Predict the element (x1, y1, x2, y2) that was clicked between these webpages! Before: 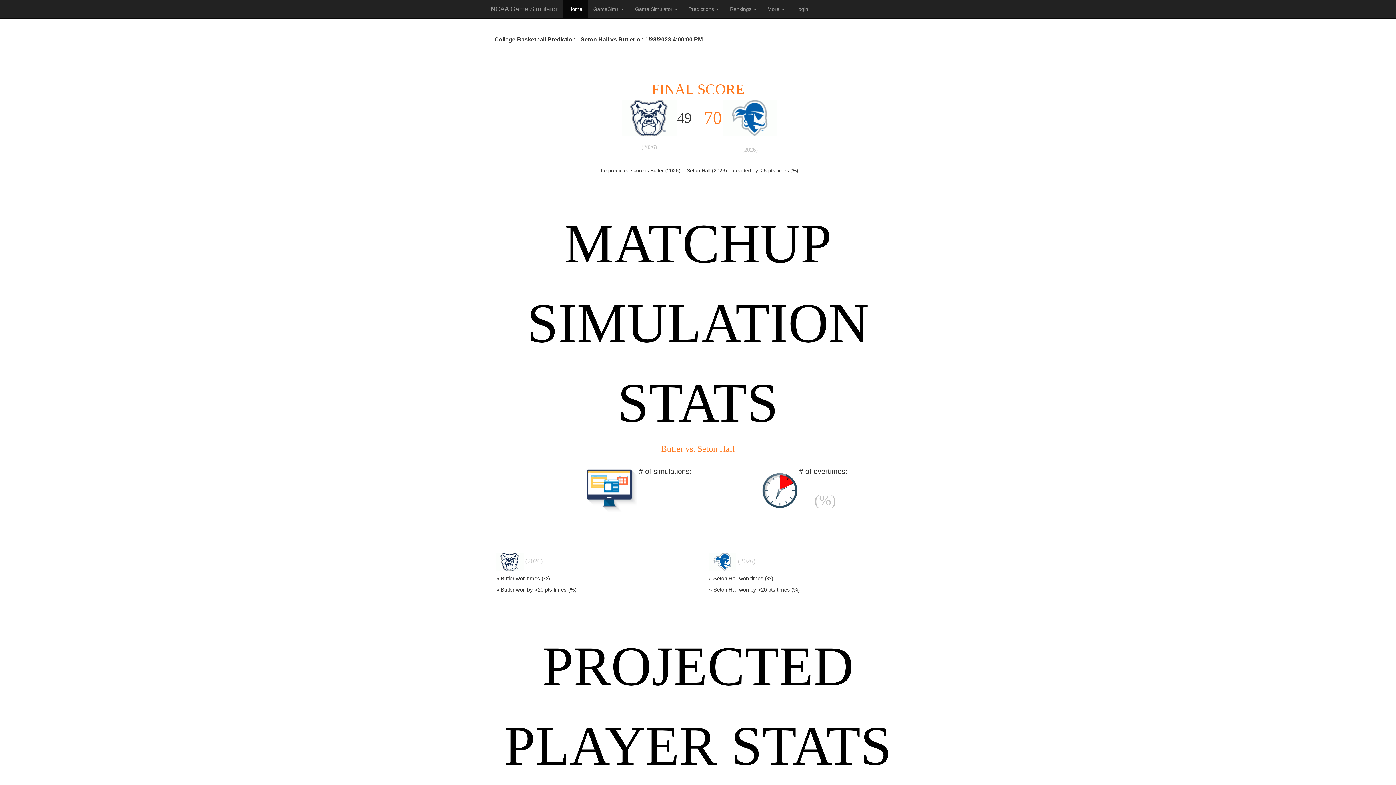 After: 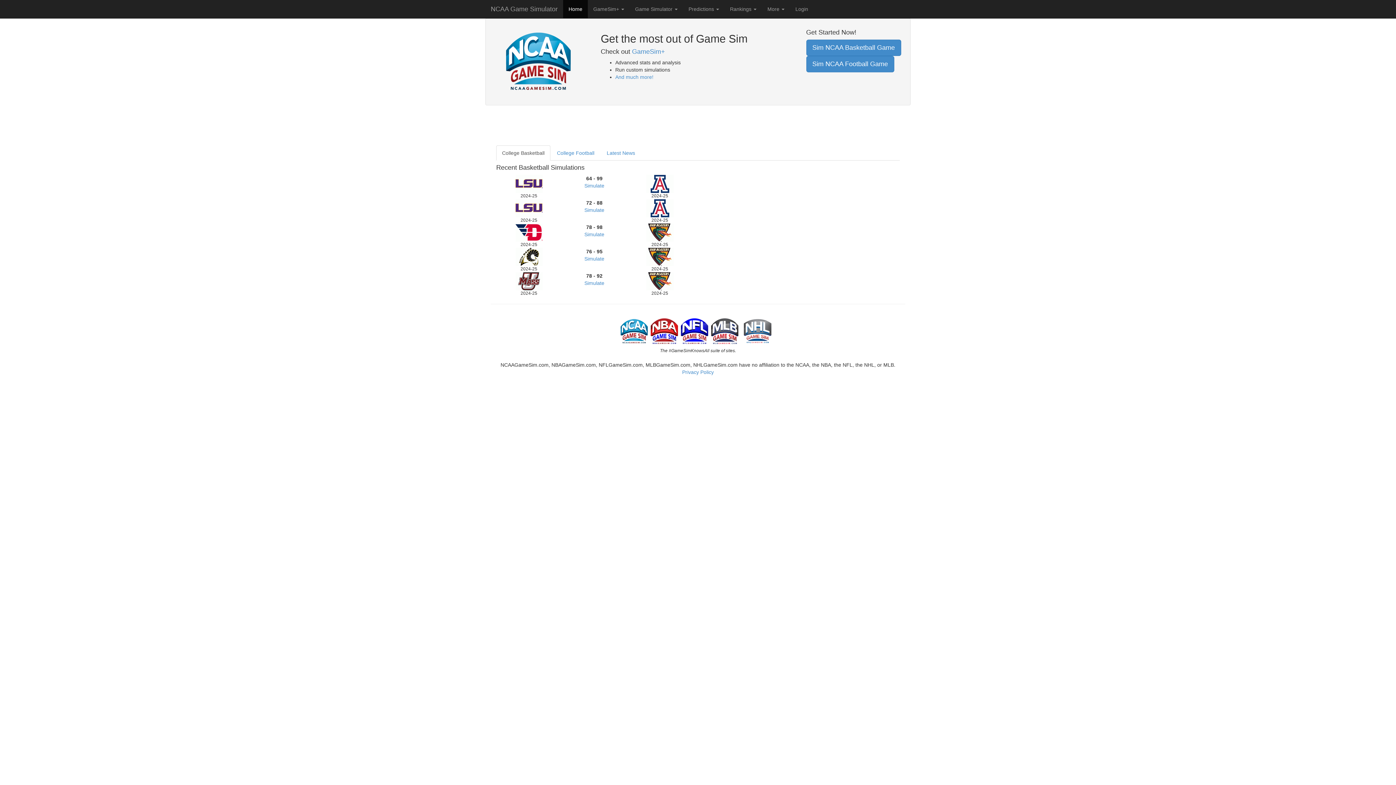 Action: bbox: (563, 0, 588, 18) label: Home